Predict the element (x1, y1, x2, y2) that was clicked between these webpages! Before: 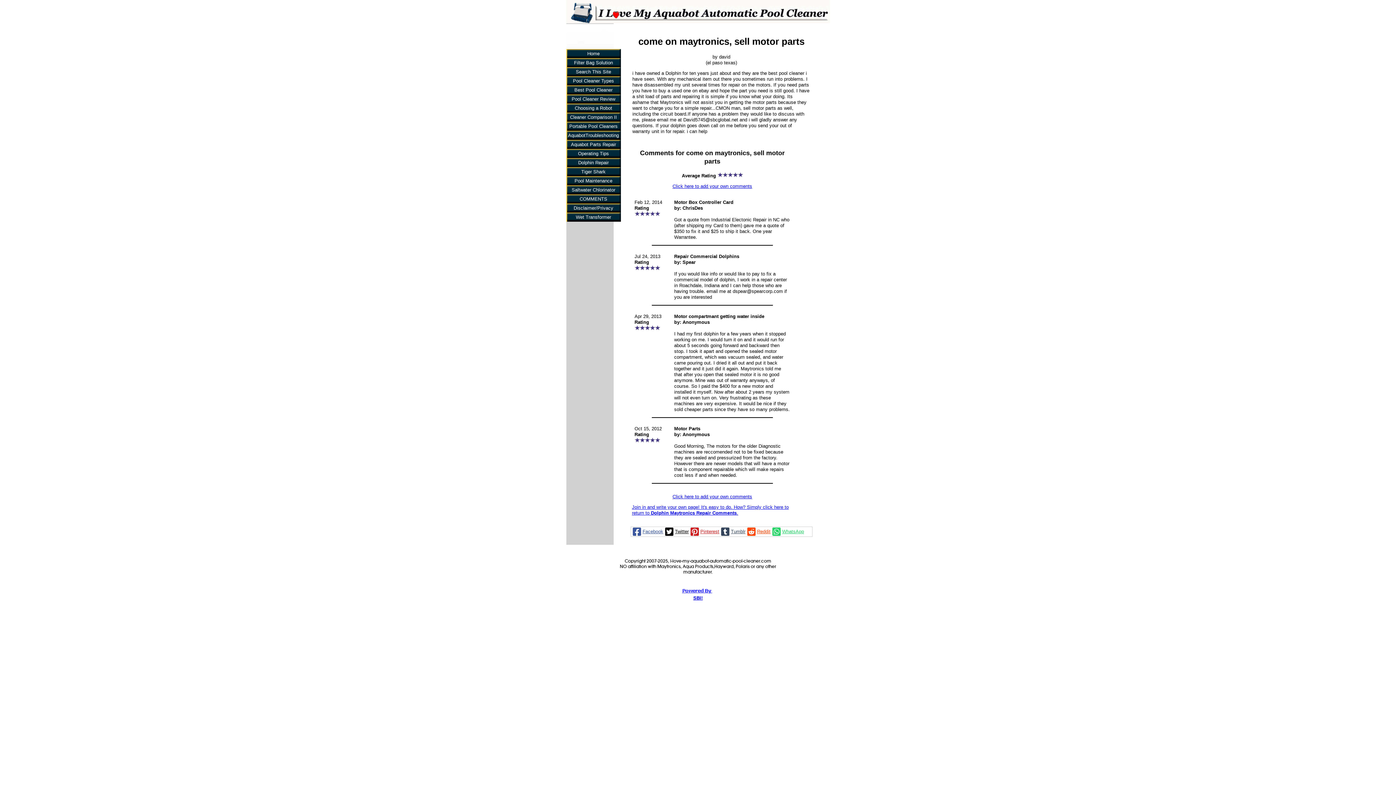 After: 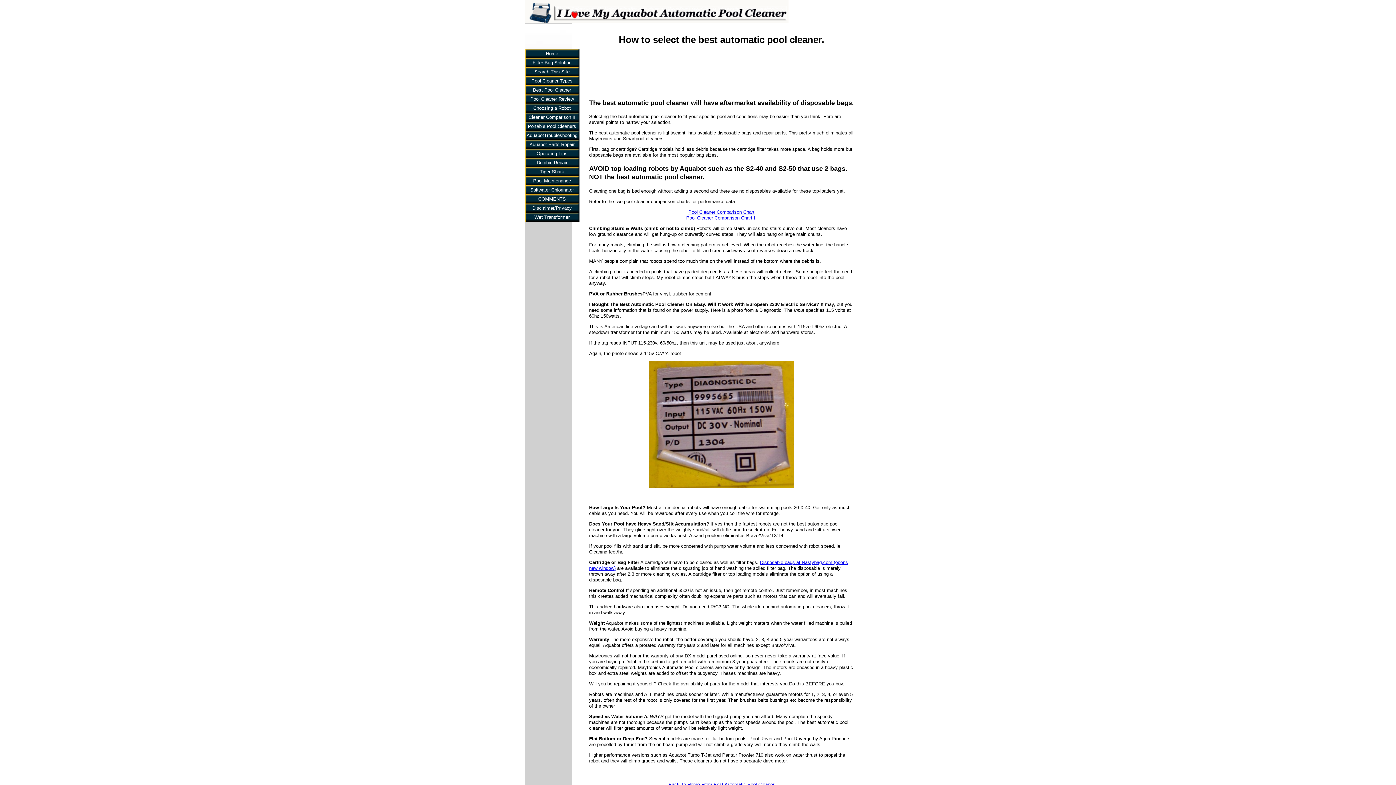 Action: bbox: (566, 103, 620, 112) label: Choosing a Robot